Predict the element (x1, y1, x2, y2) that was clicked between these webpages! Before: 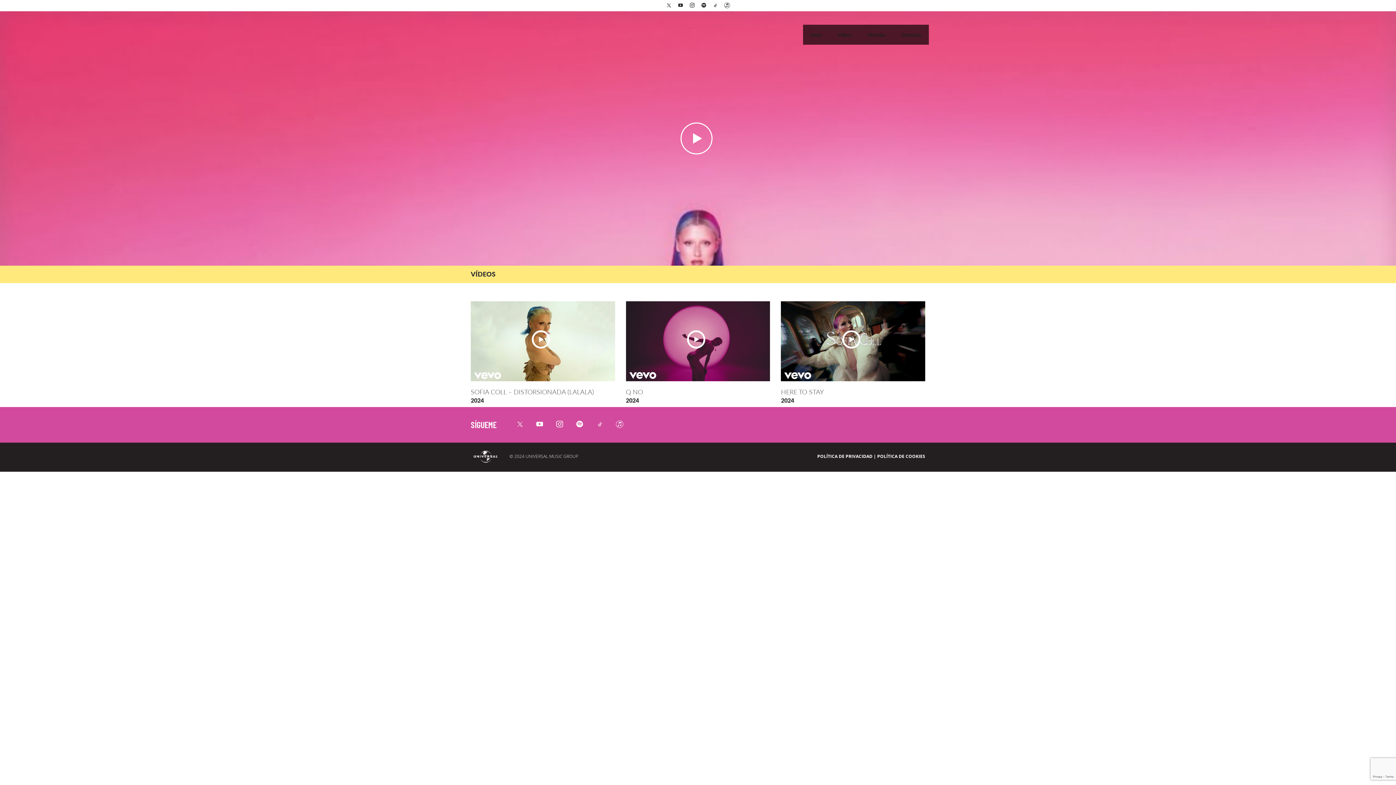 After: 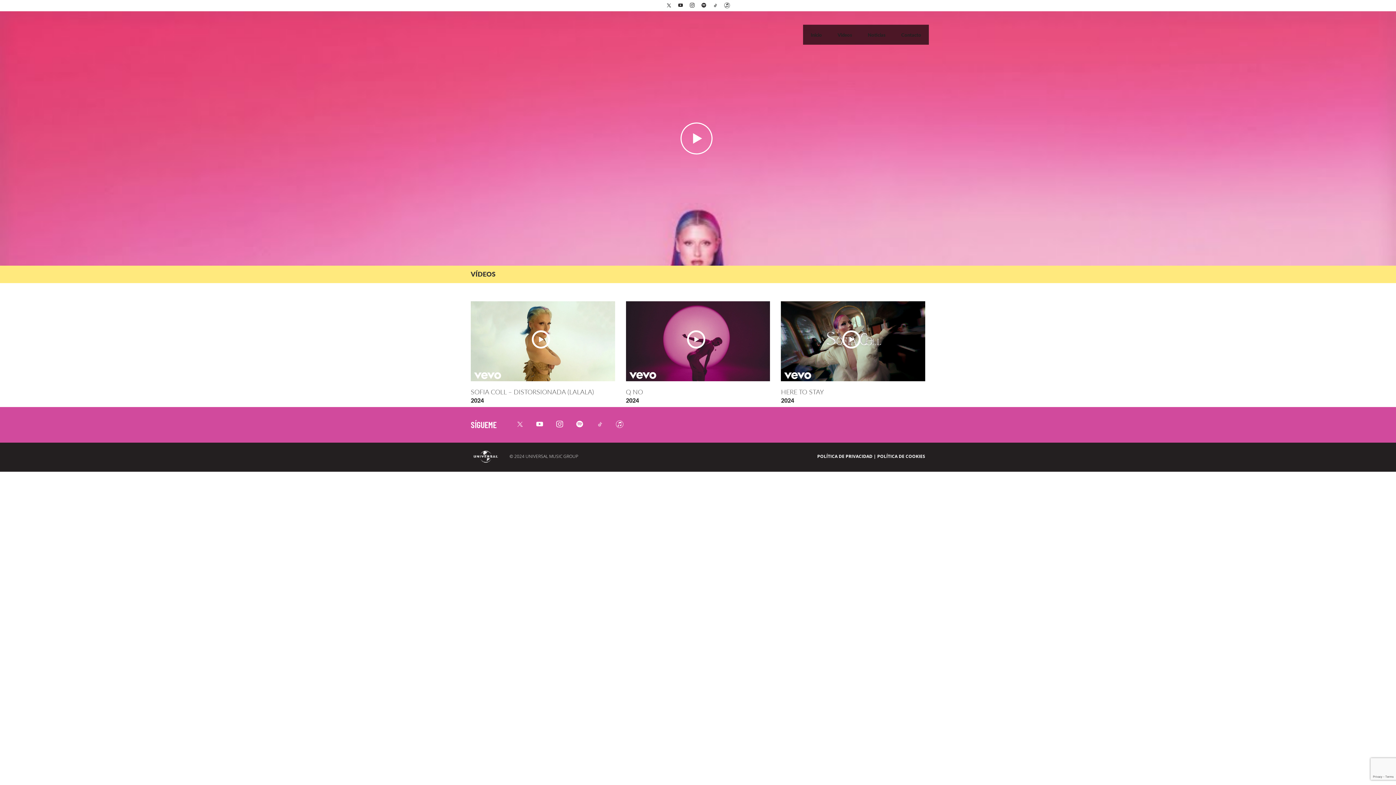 Action: bbox: (817, 453, 872, 459) label: POLÍTICA DE PRIVACIDAD